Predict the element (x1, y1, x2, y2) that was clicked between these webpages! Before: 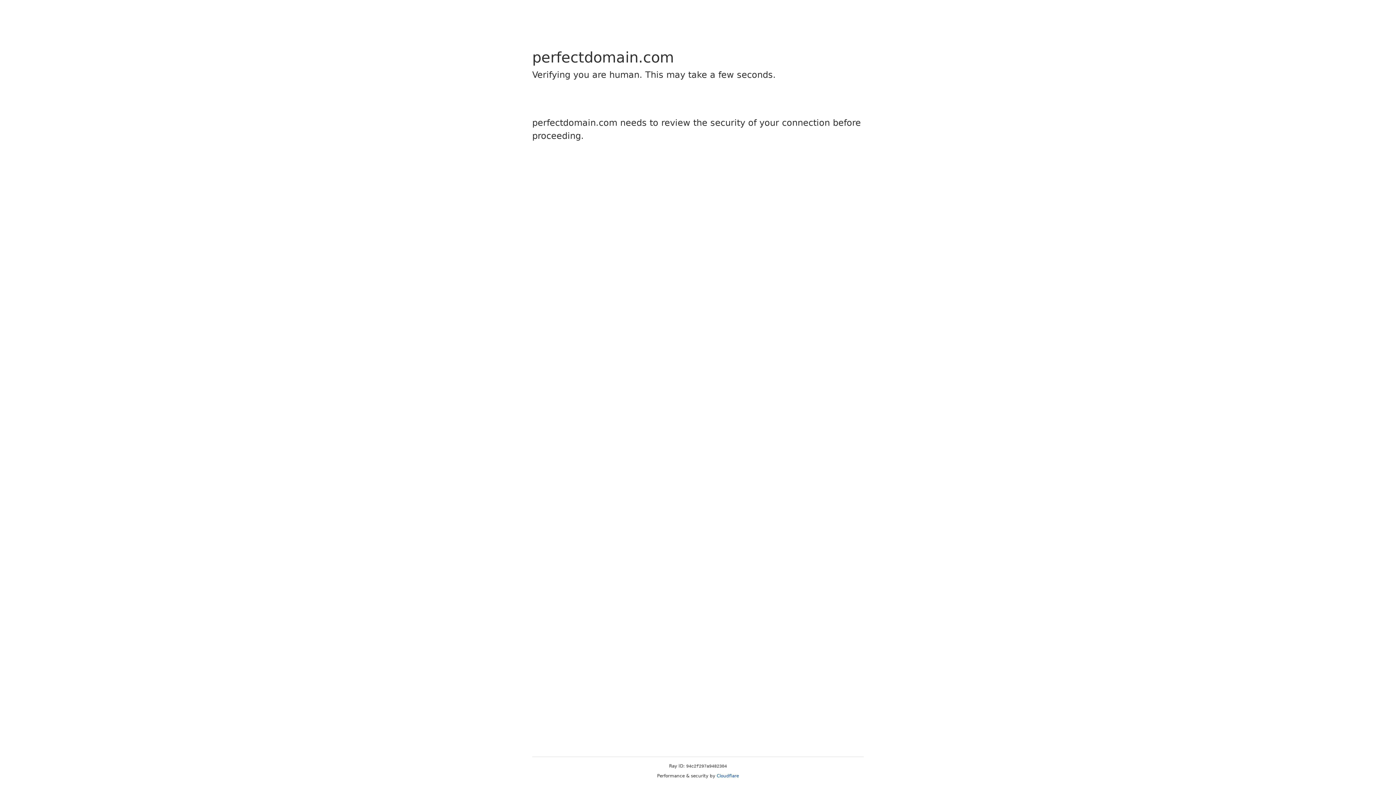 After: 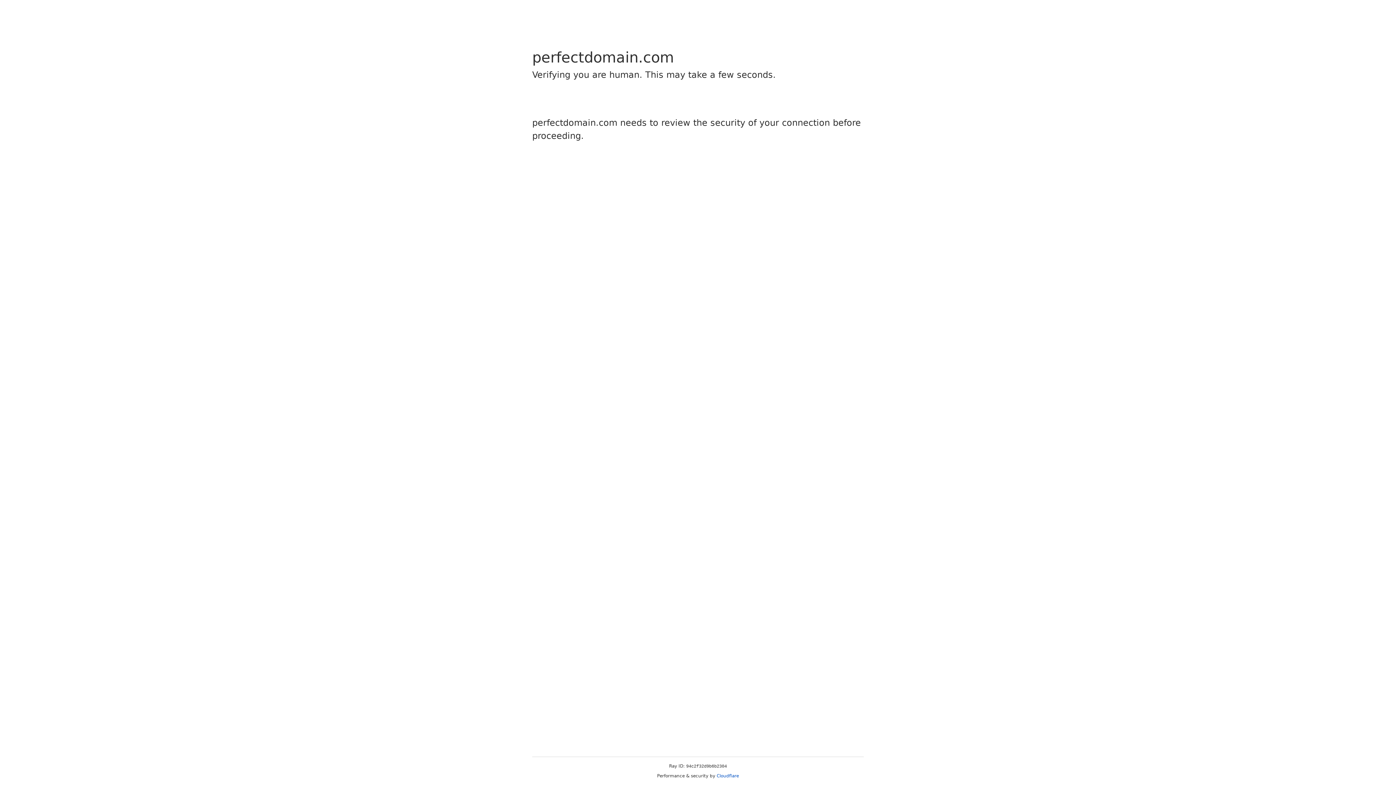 Action: label: Cloudflare bbox: (716, 773, 739, 778)